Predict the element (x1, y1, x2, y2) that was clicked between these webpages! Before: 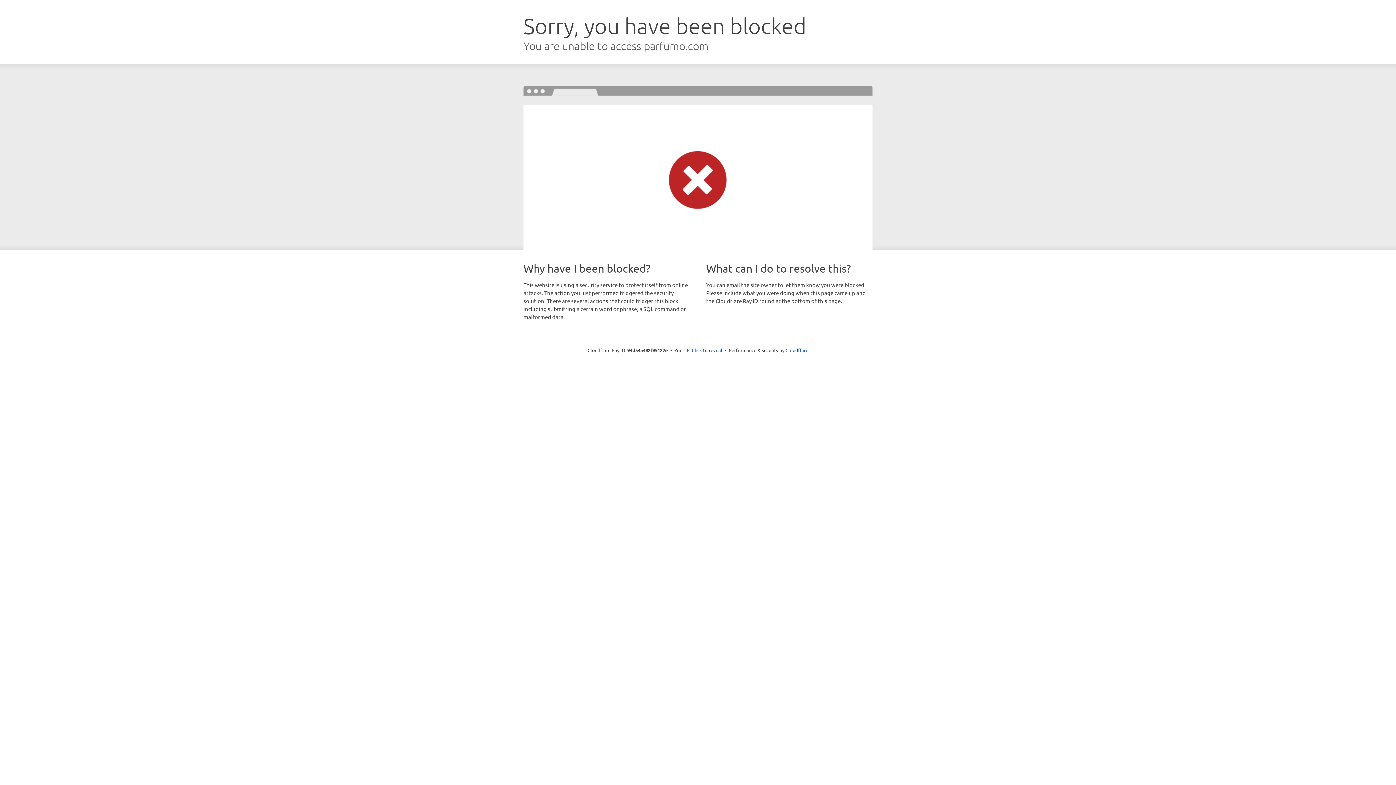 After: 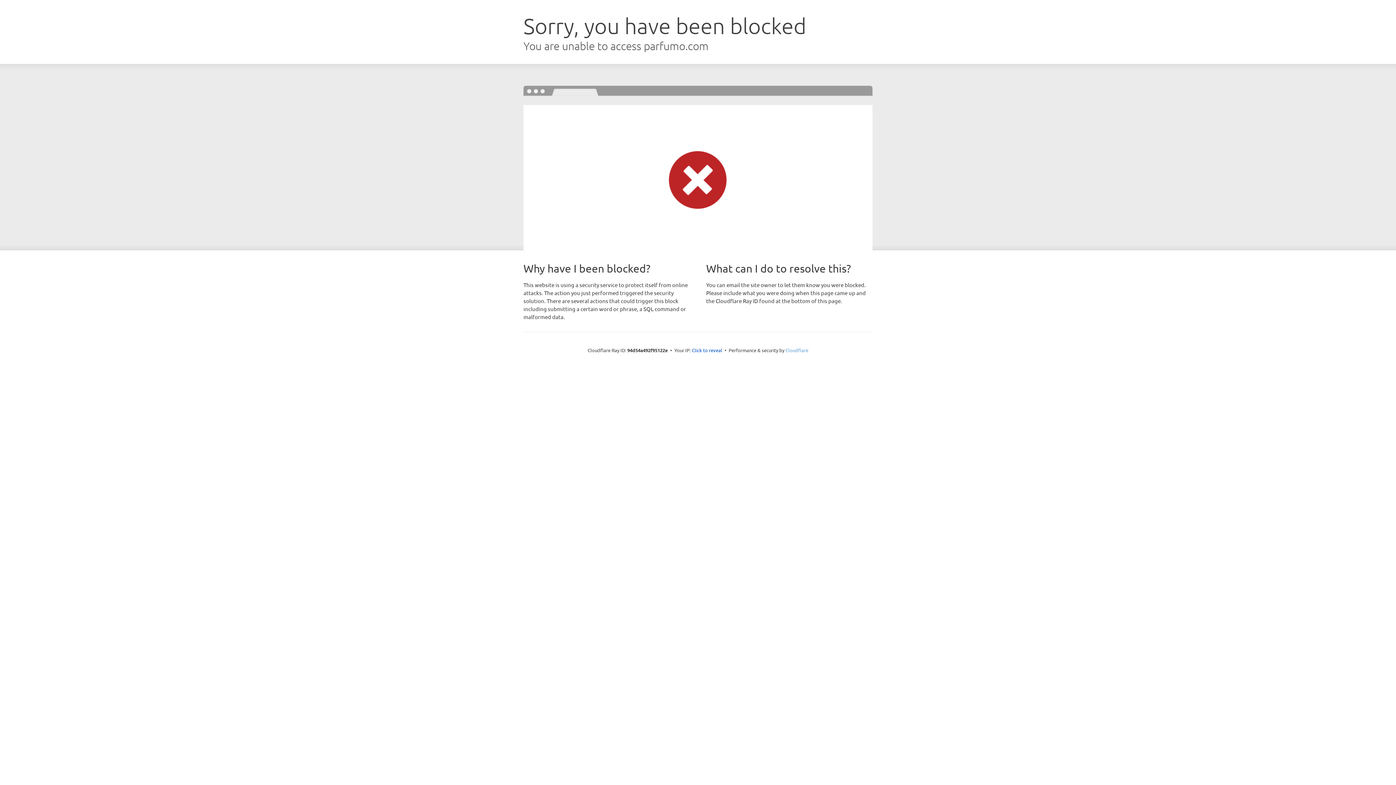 Action: label: Cloudflare bbox: (785, 347, 808, 353)